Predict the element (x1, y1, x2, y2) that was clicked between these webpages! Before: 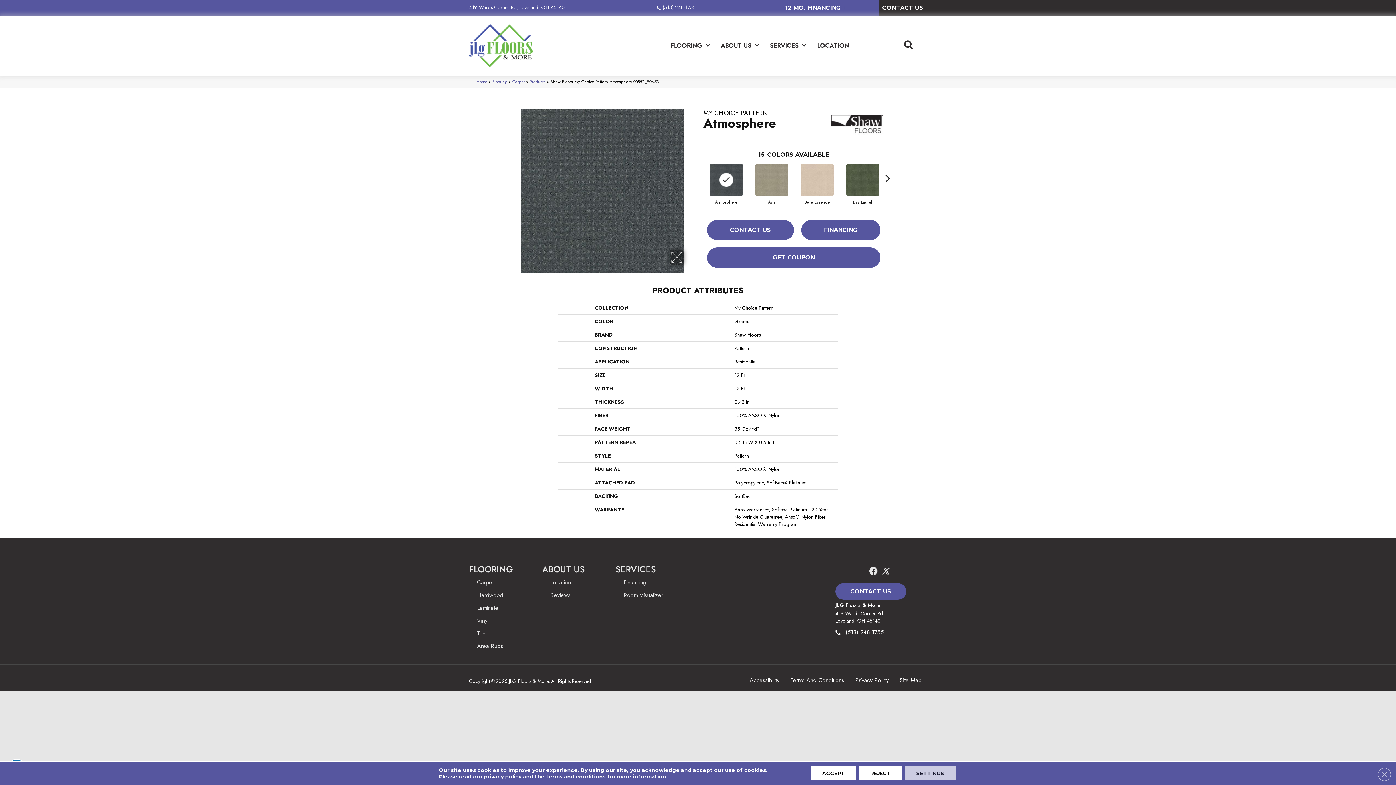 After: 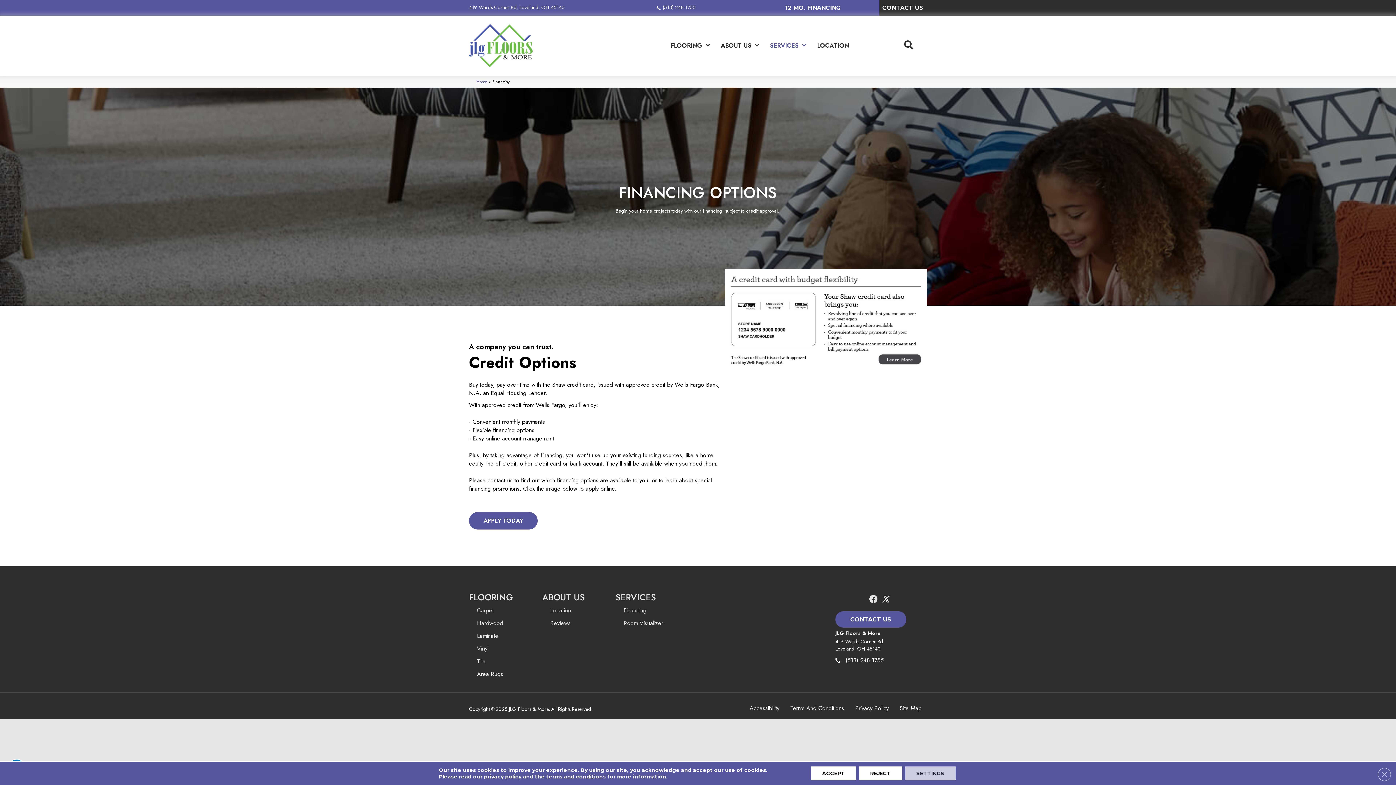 Action: bbox: (801, 219, 880, 240) label: FINANCING